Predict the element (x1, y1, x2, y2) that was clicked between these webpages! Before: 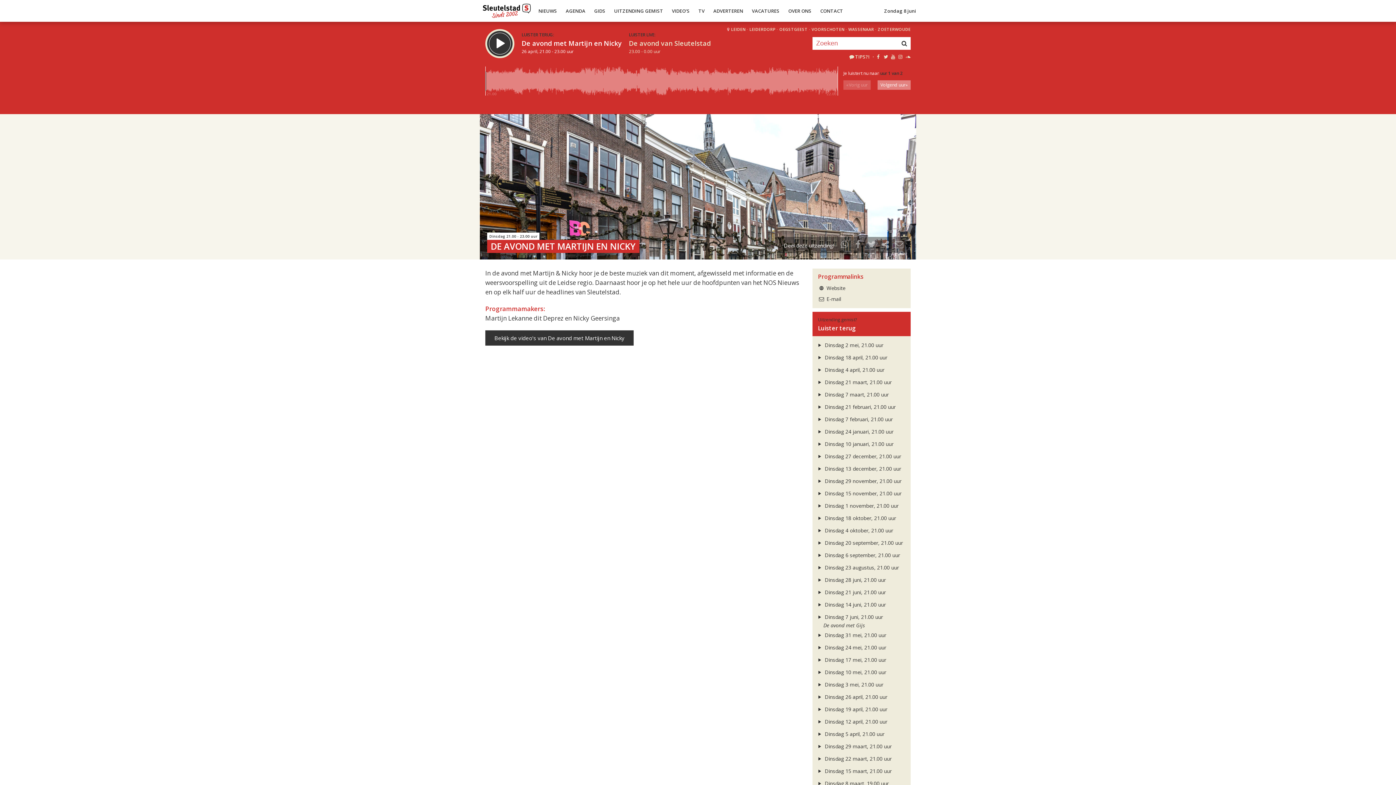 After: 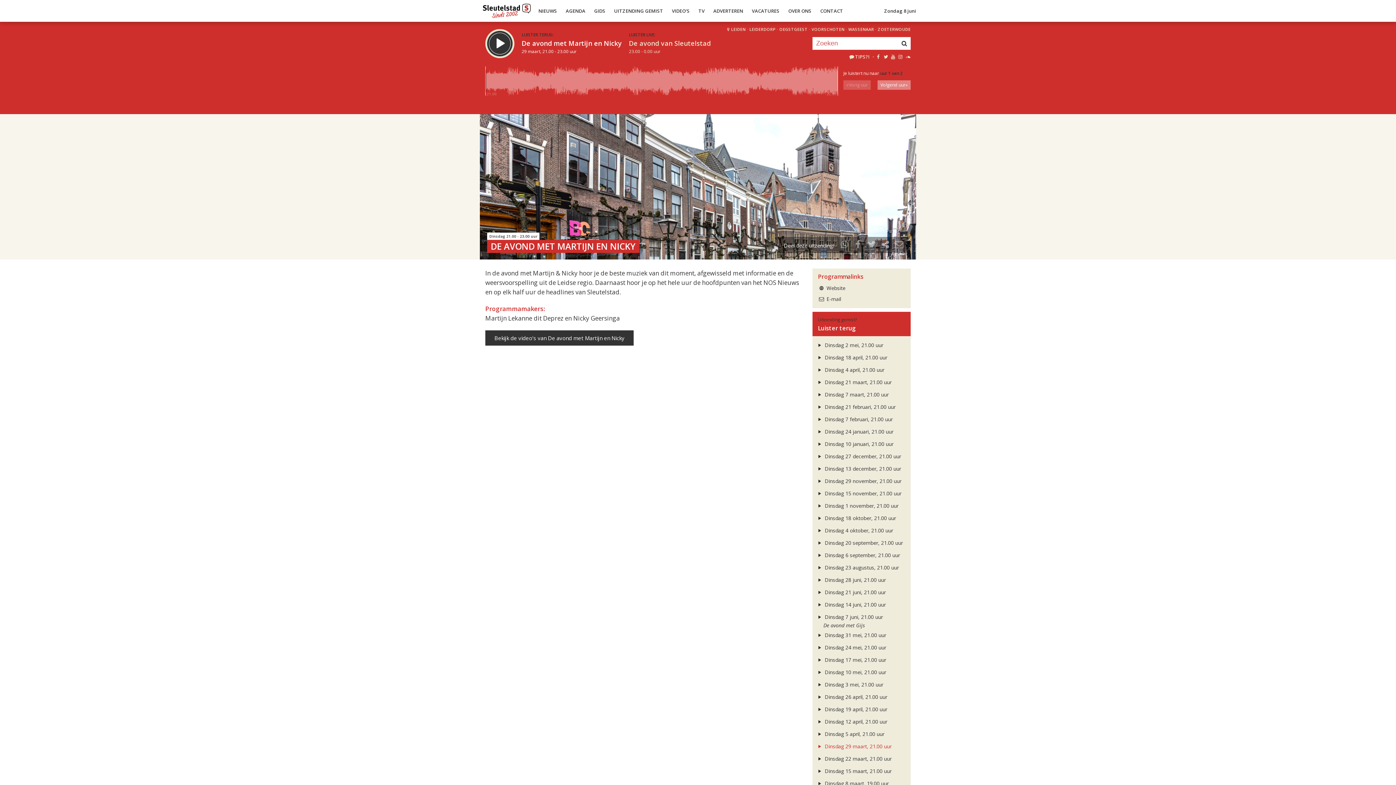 Action: label:  Dinsdag 29 maart, 21.00 uur bbox: (816, 743, 891, 750)